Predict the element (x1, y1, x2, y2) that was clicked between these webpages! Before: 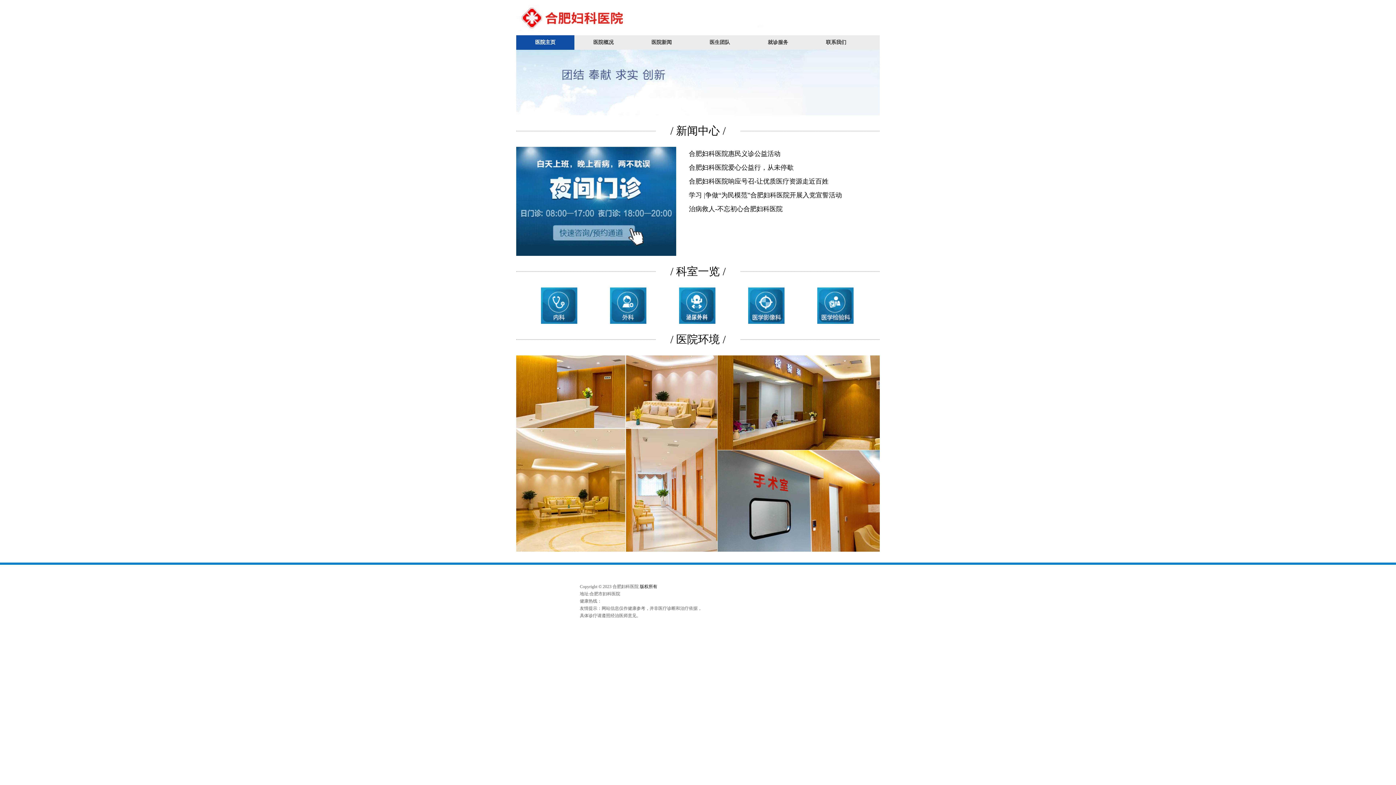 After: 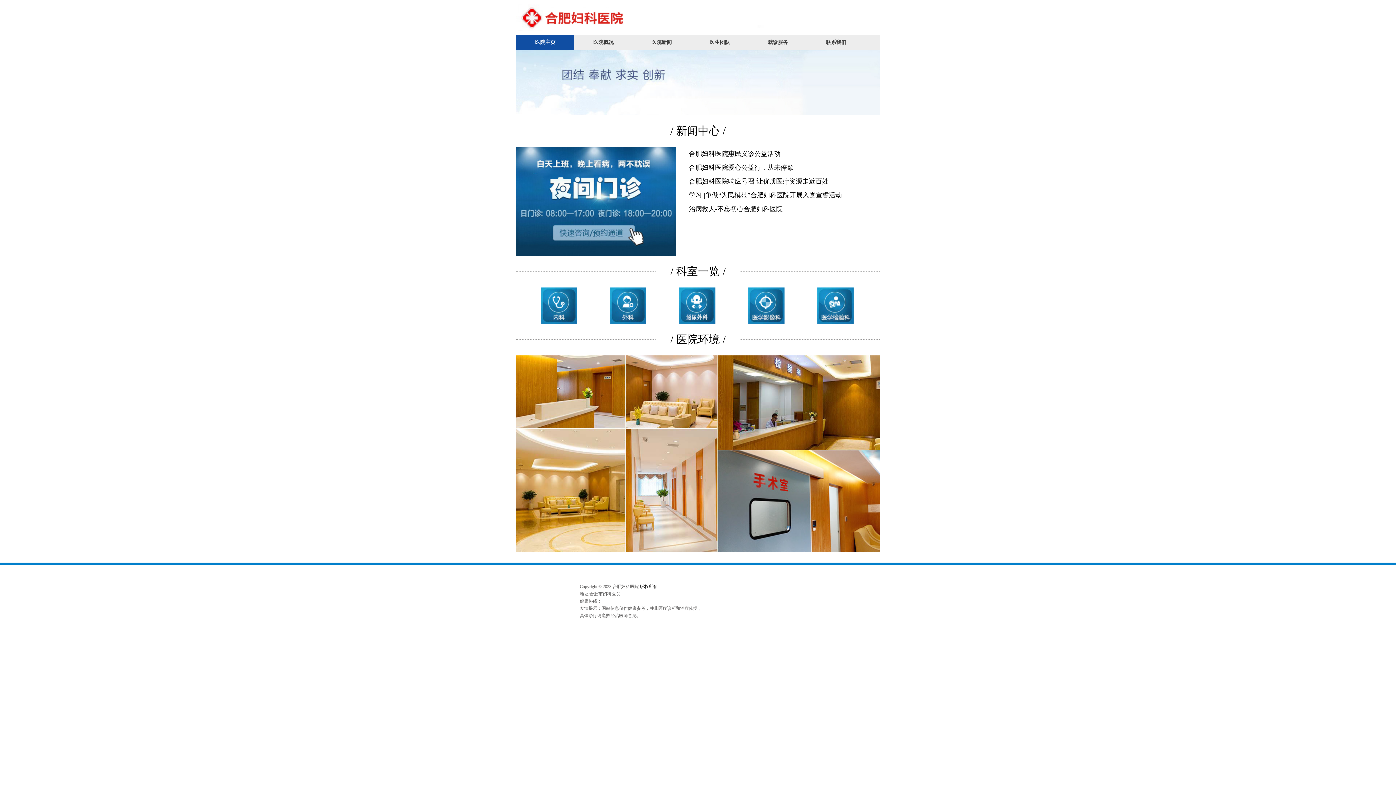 Action: label: 医院主页 bbox: (516, 35, 574, 49)